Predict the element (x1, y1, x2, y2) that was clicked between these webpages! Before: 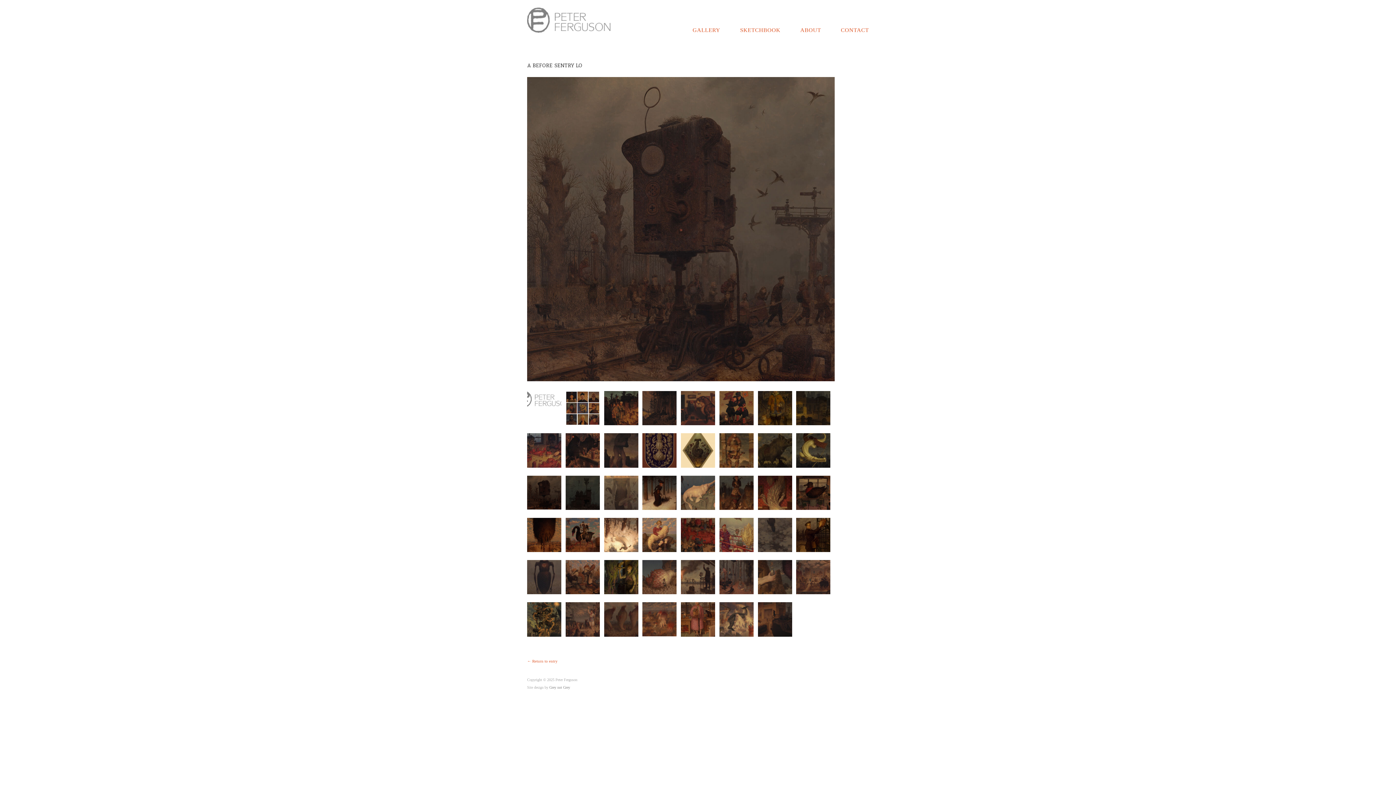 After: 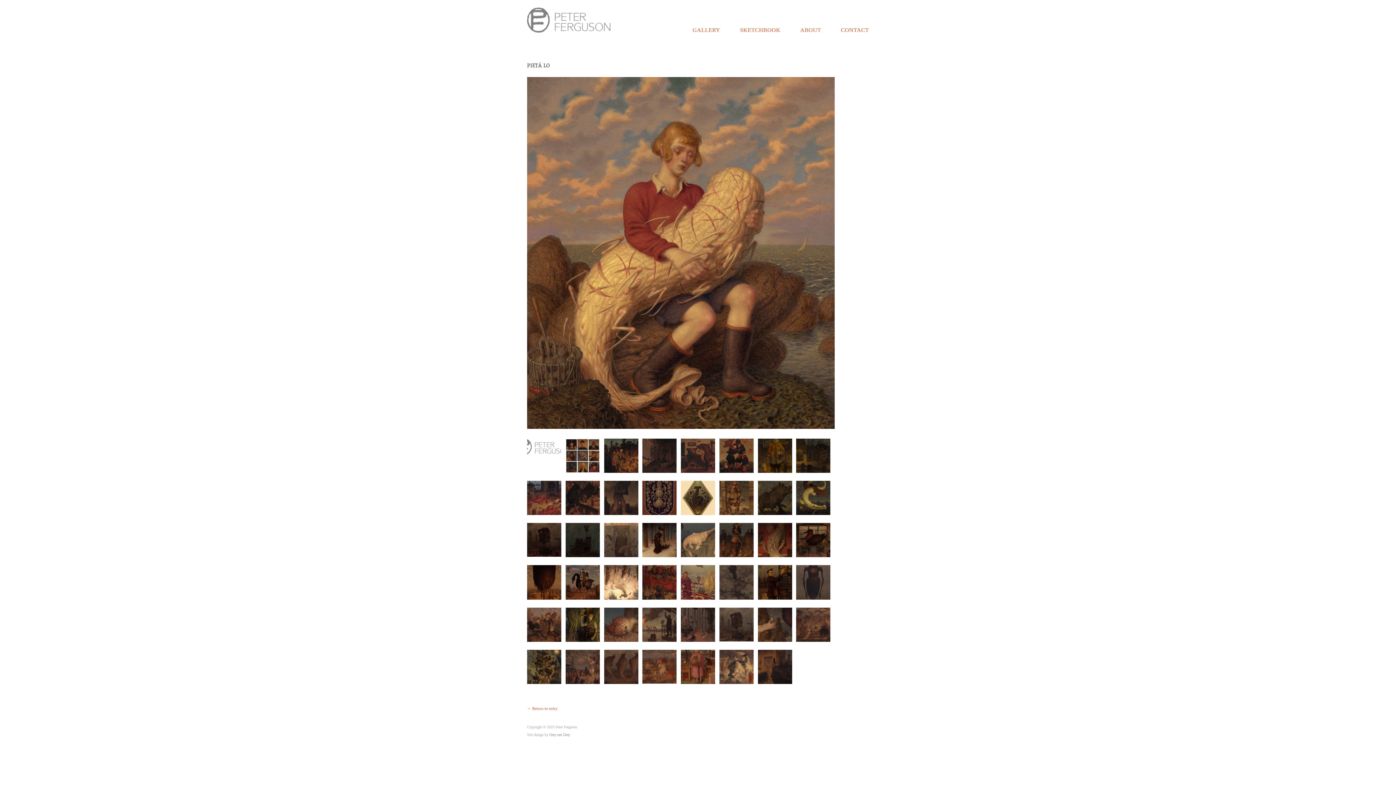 Action: bbox: (642, 531, 676, 537)